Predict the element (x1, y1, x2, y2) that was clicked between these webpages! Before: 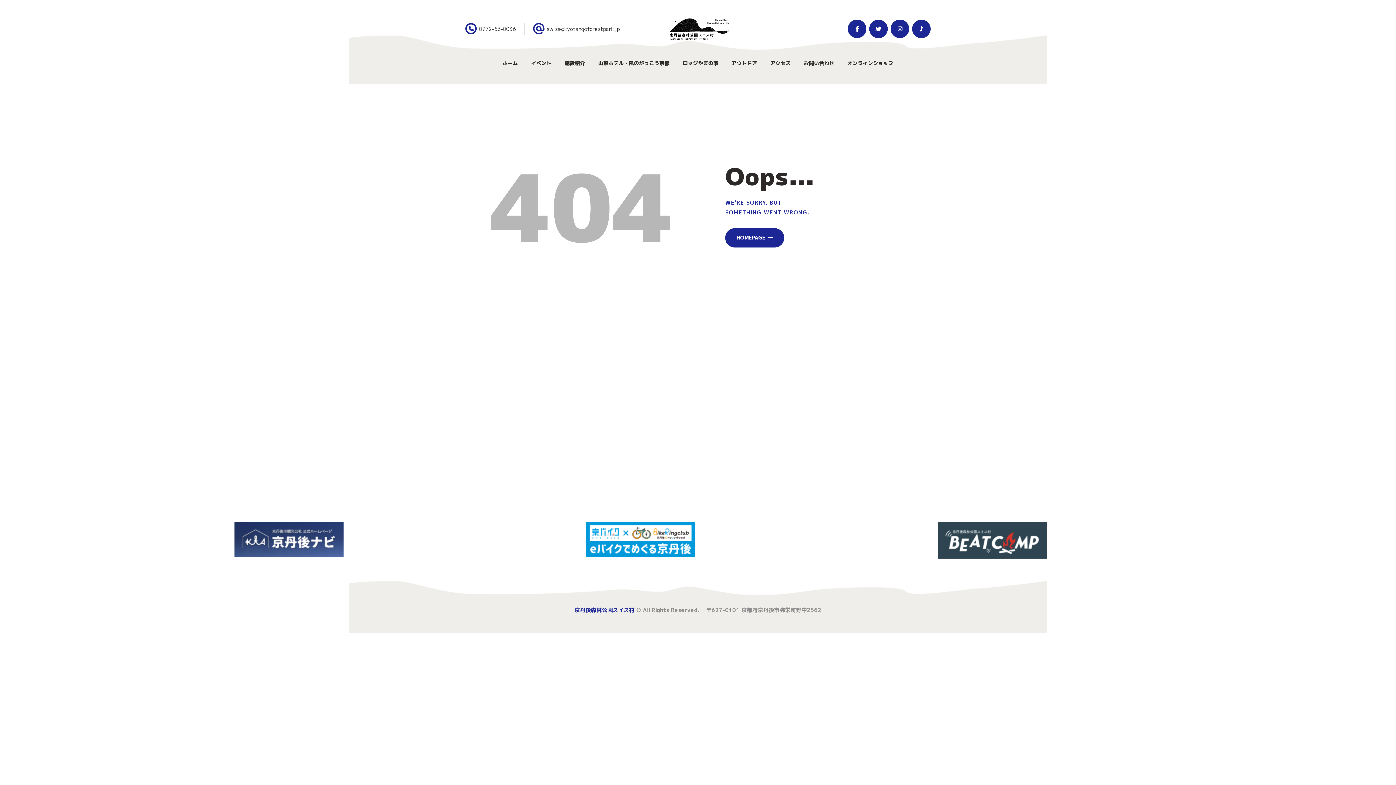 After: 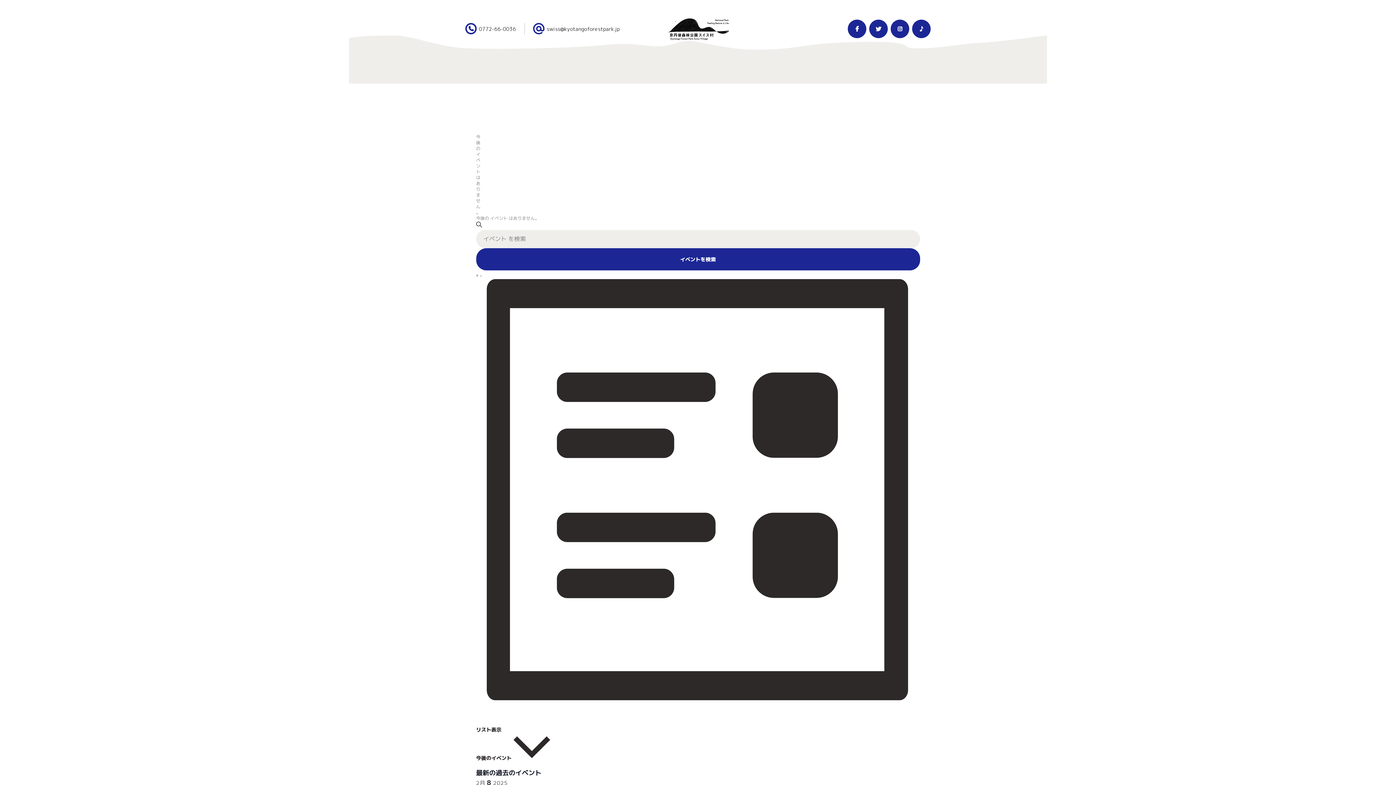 Action: bbox: (524, 57, 558, 70) label: イベント